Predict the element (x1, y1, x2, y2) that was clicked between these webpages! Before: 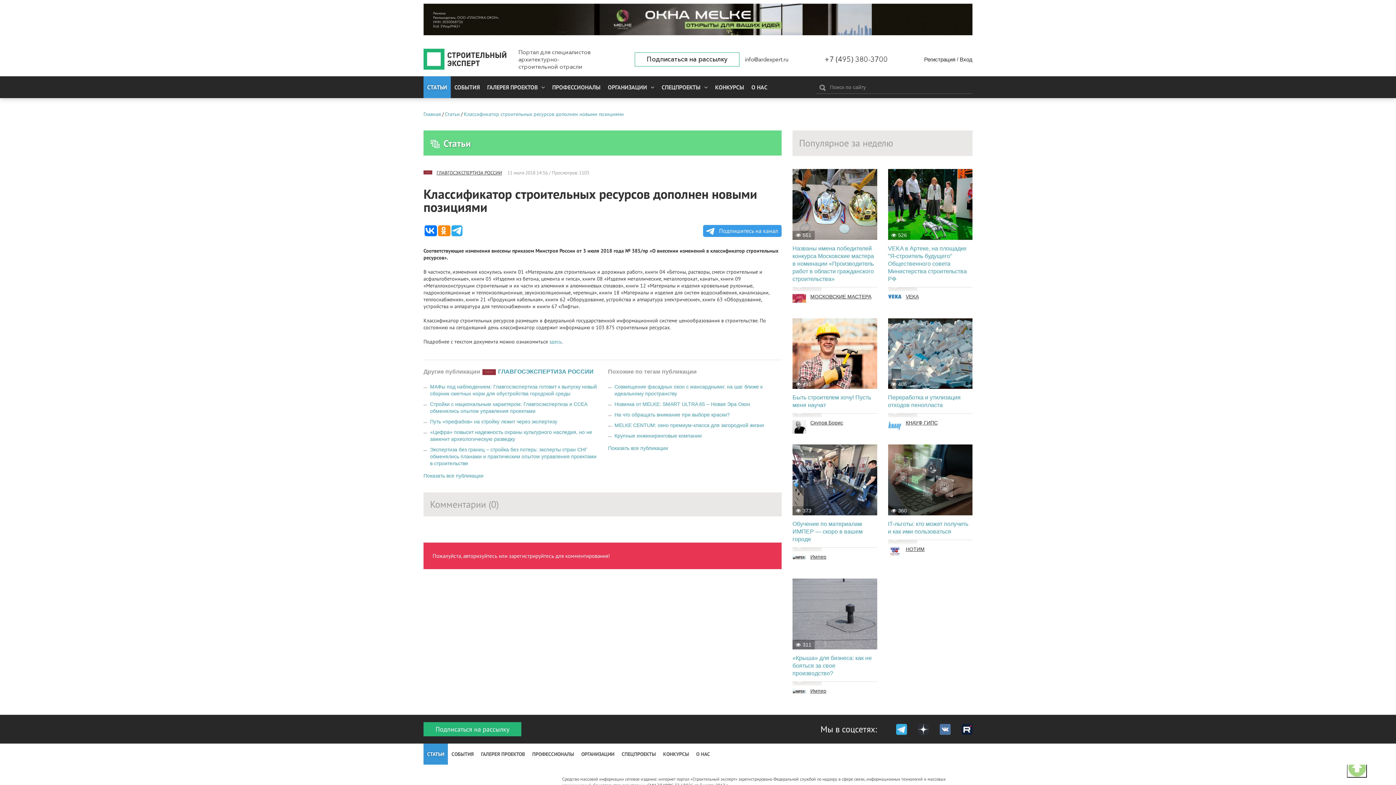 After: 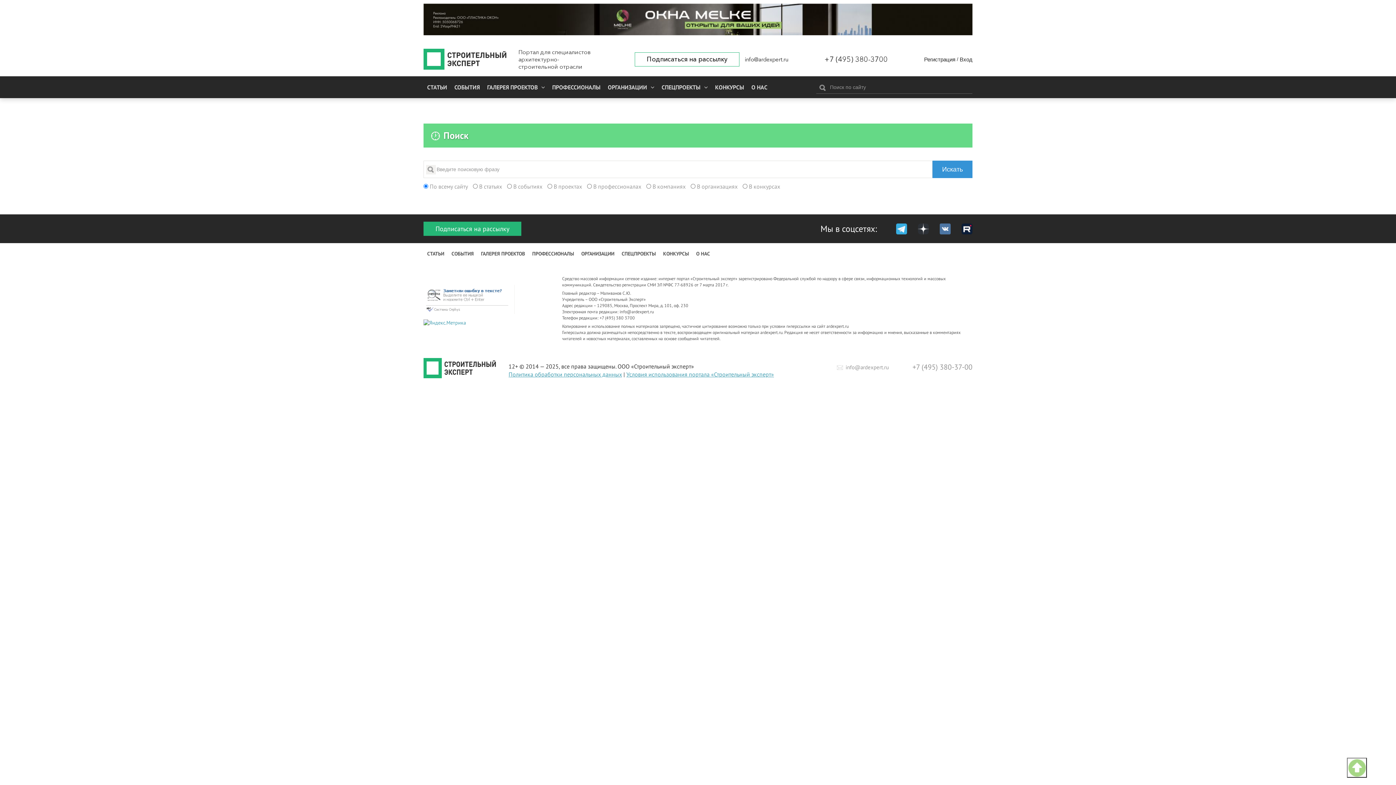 Action: bbox: (816, 80, 829, 93)